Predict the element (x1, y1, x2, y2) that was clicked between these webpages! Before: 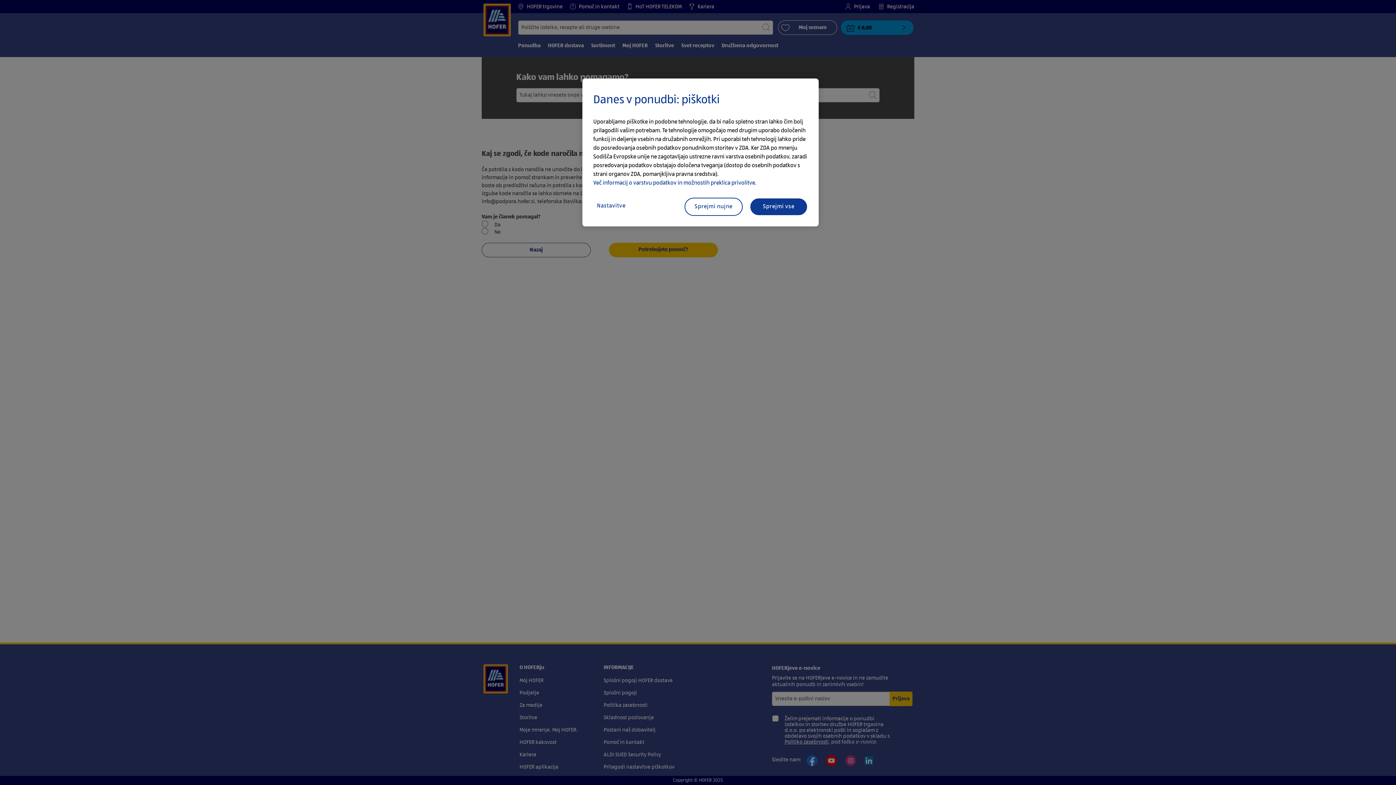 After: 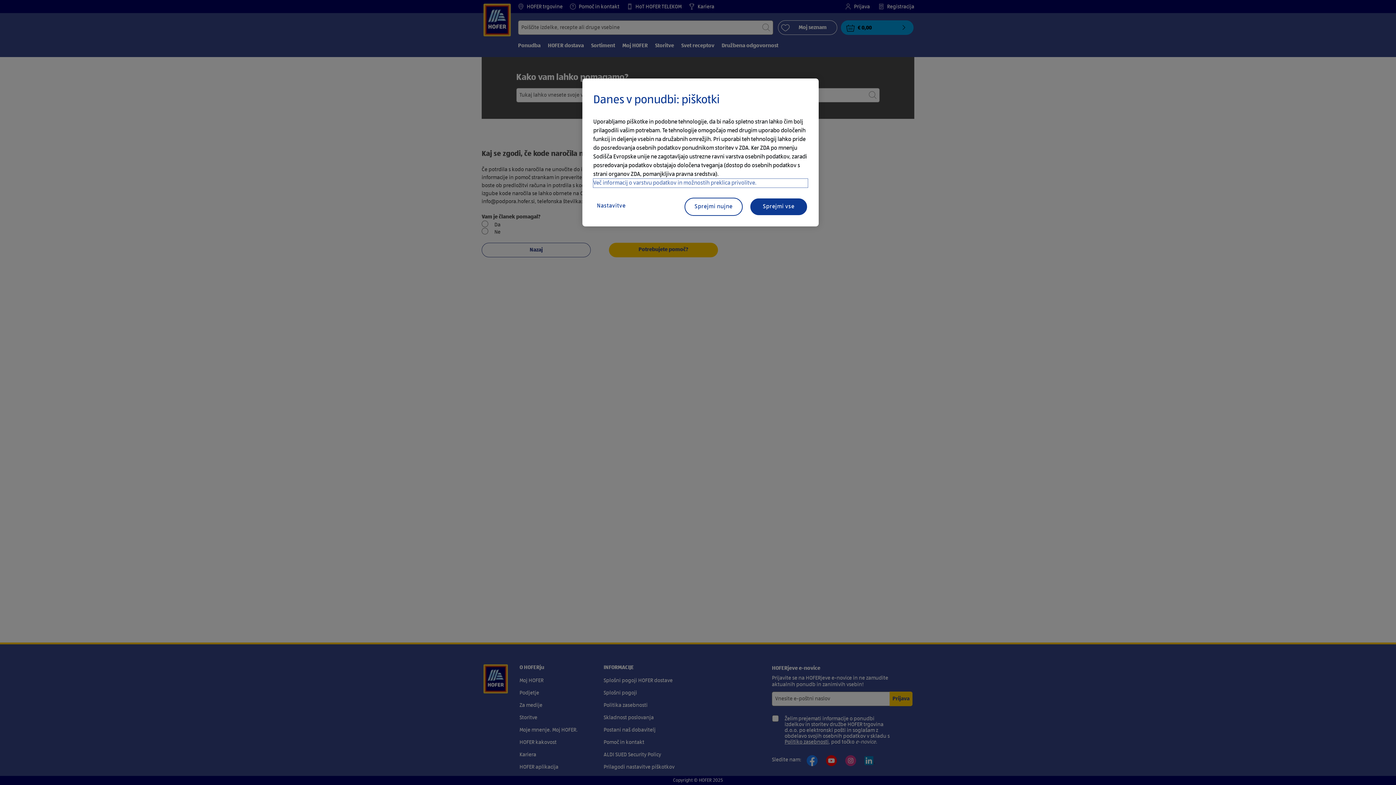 Action: label: Več informacij o varstvu podatkov in možnostih preklica privolitve. bbox: (593, 178, 808, 187)